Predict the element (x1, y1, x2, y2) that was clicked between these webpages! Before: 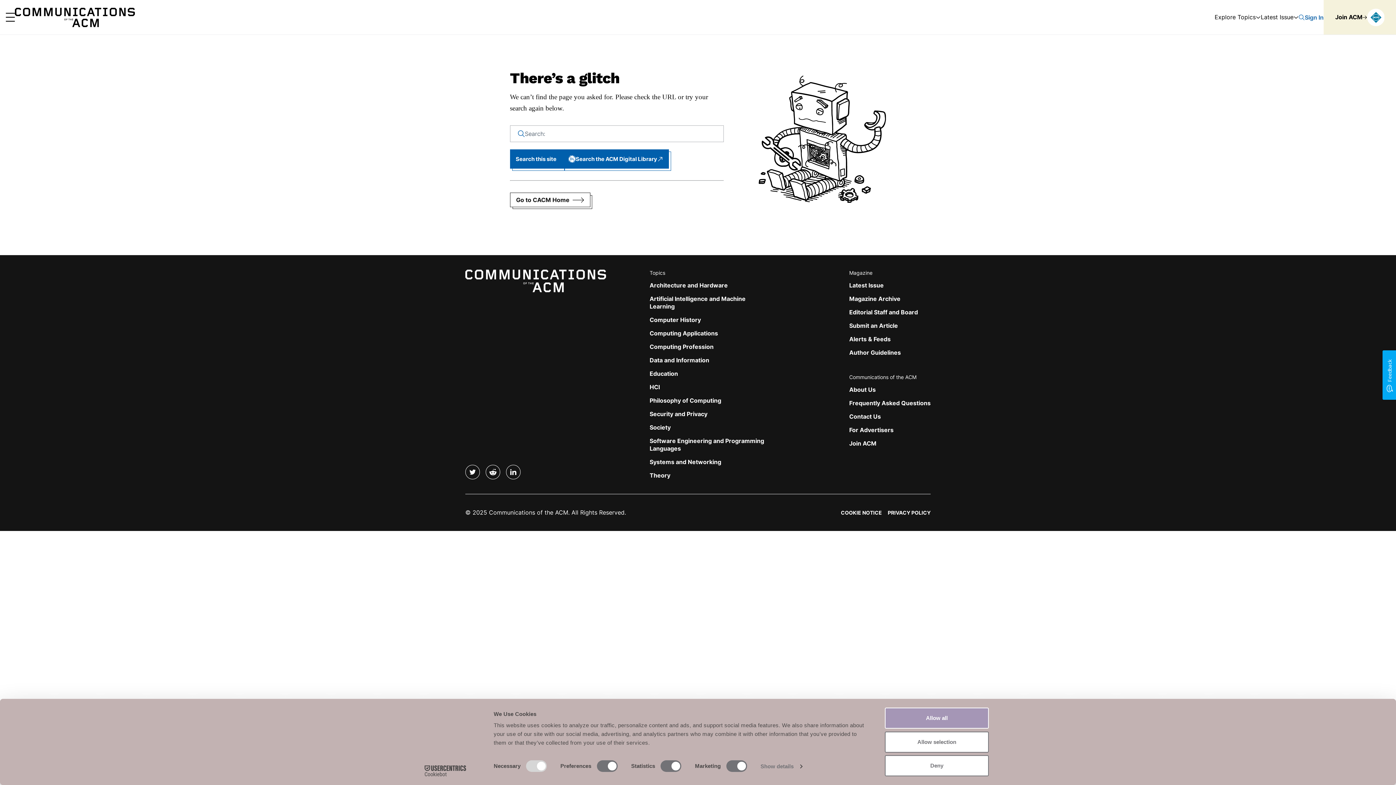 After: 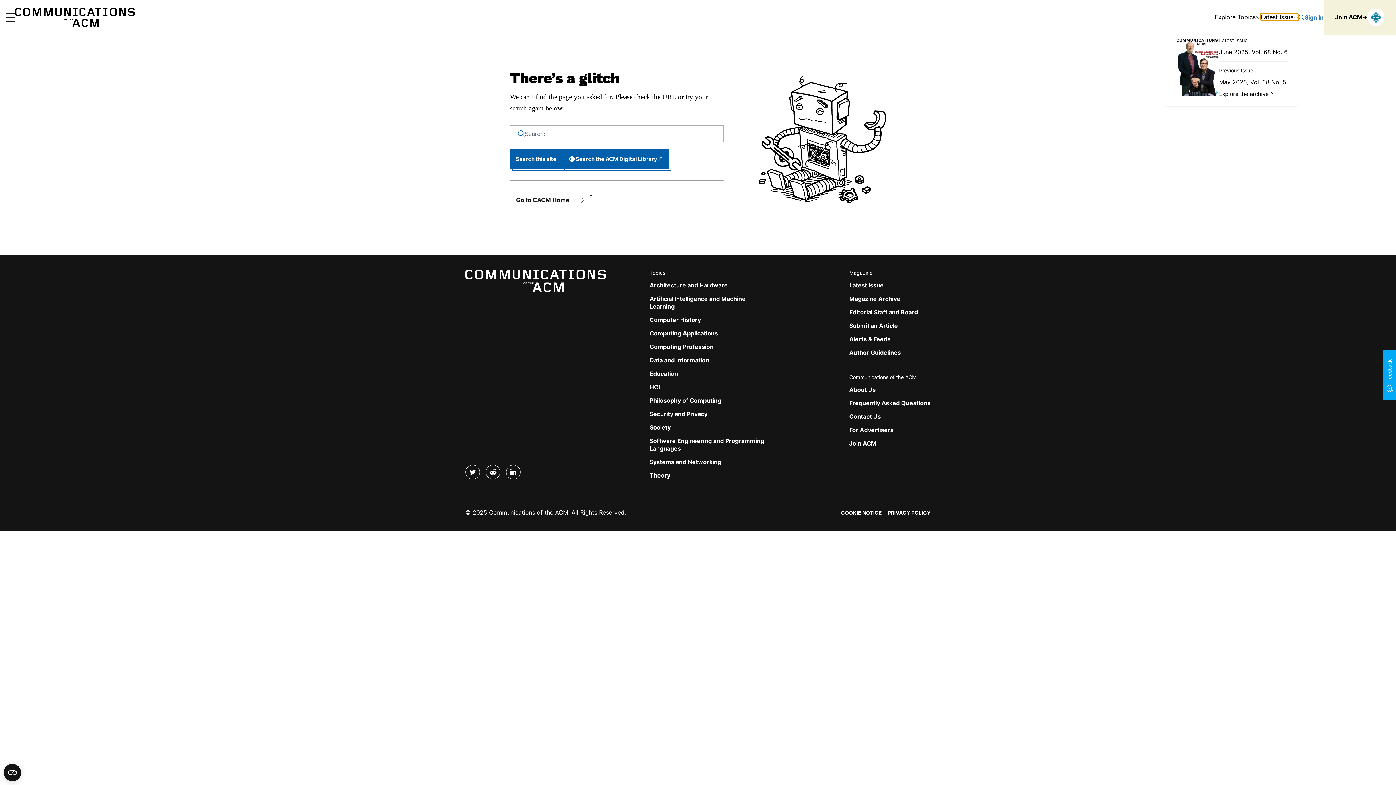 Action: label: Latest Issue bbox: (1261, 13, 1298, 20)